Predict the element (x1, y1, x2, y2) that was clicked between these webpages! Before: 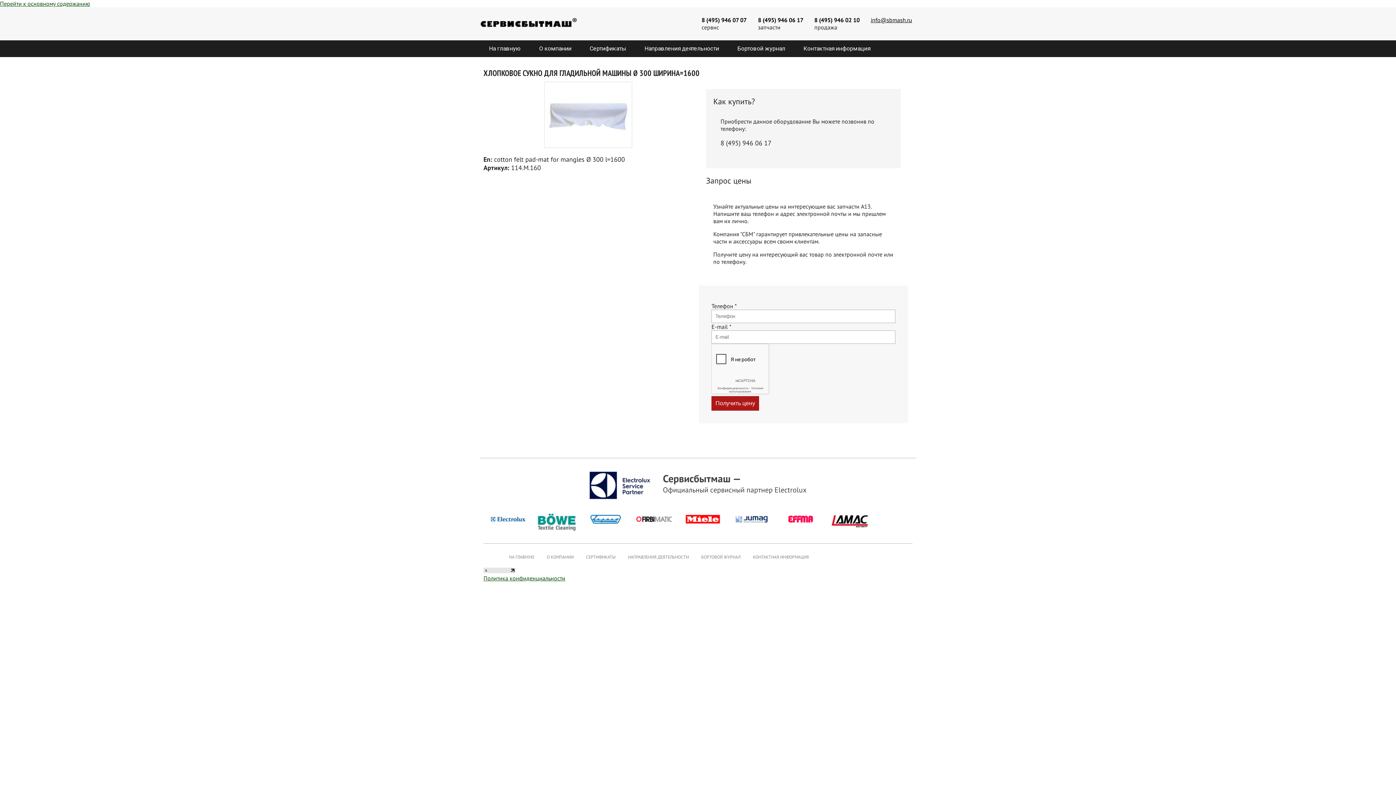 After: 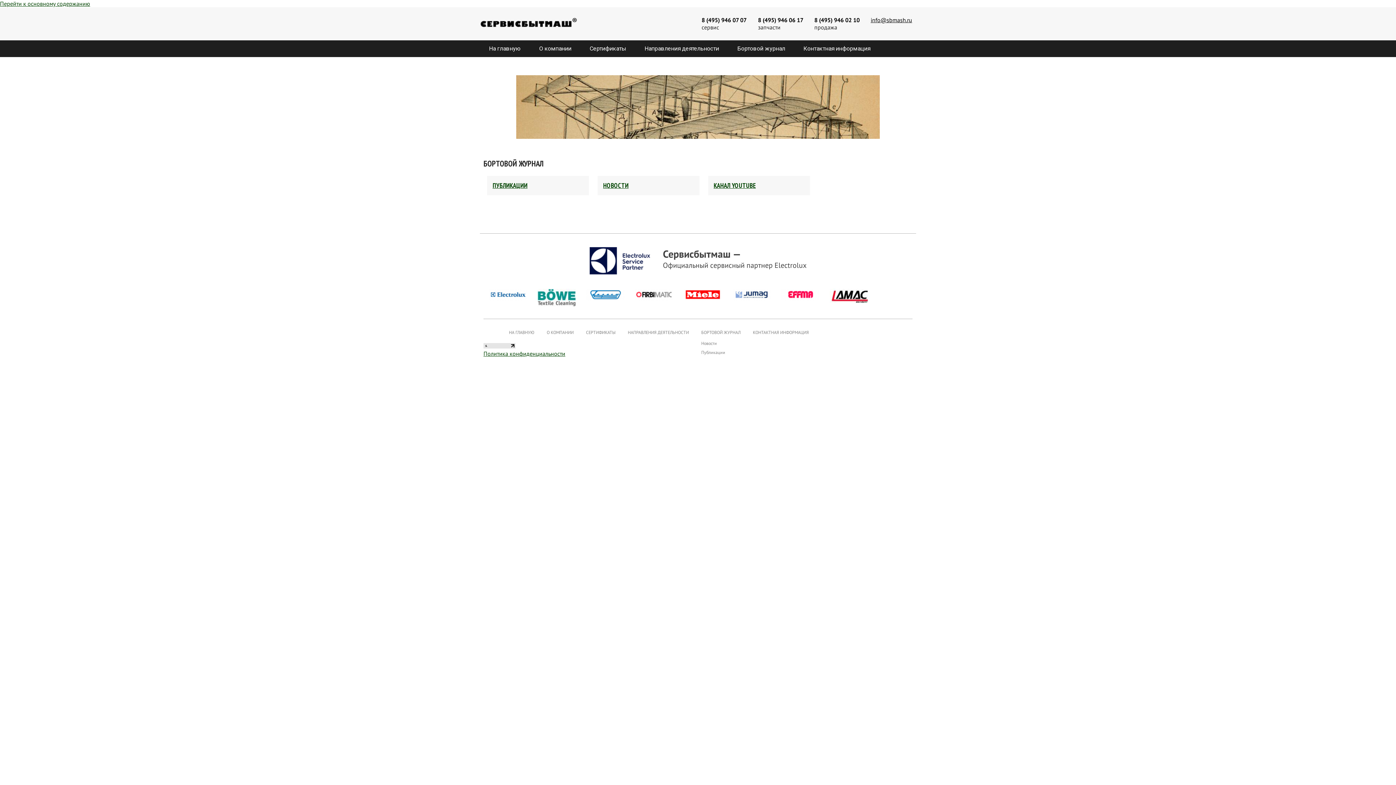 Action: bbox: (701, 554, 740, 560) label: БОРТОВОЙ ЖУРНАЛ